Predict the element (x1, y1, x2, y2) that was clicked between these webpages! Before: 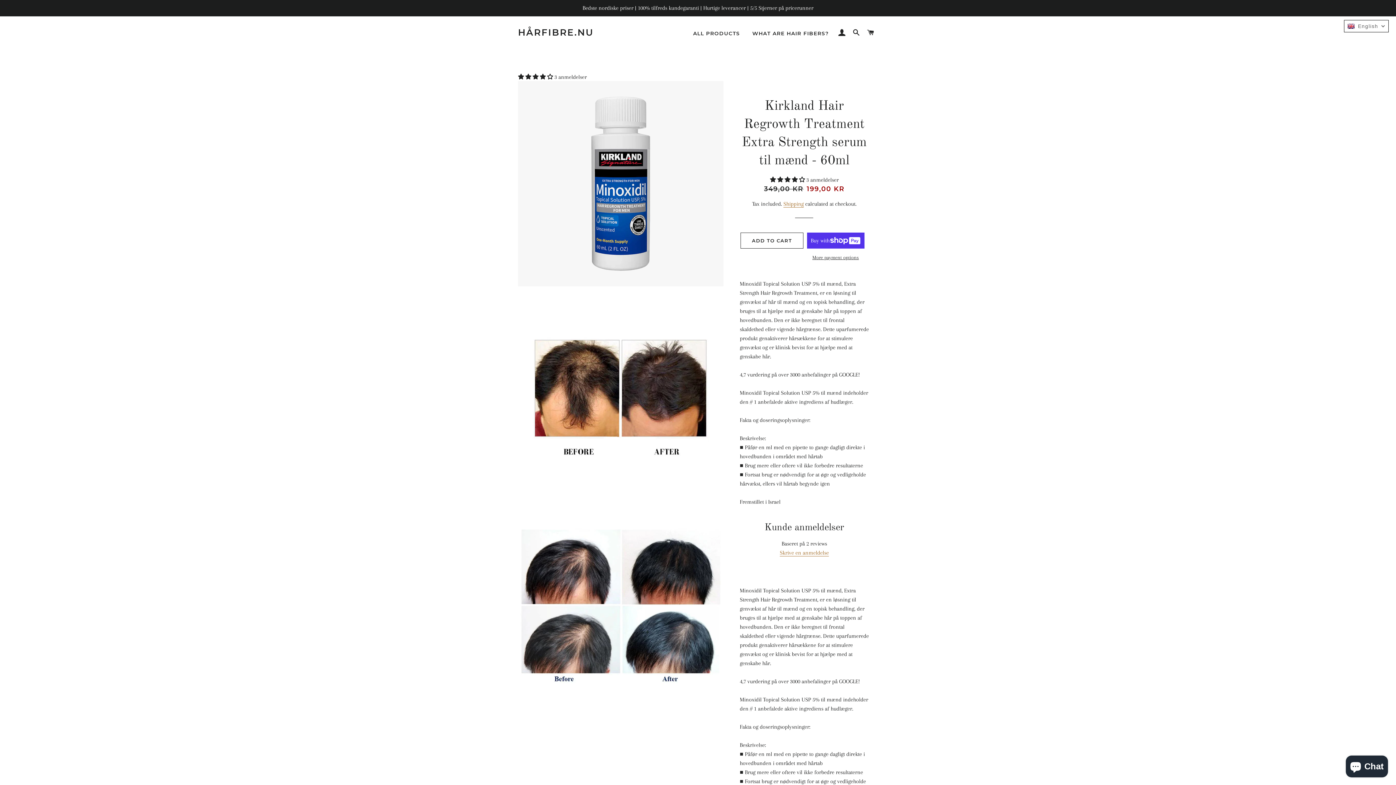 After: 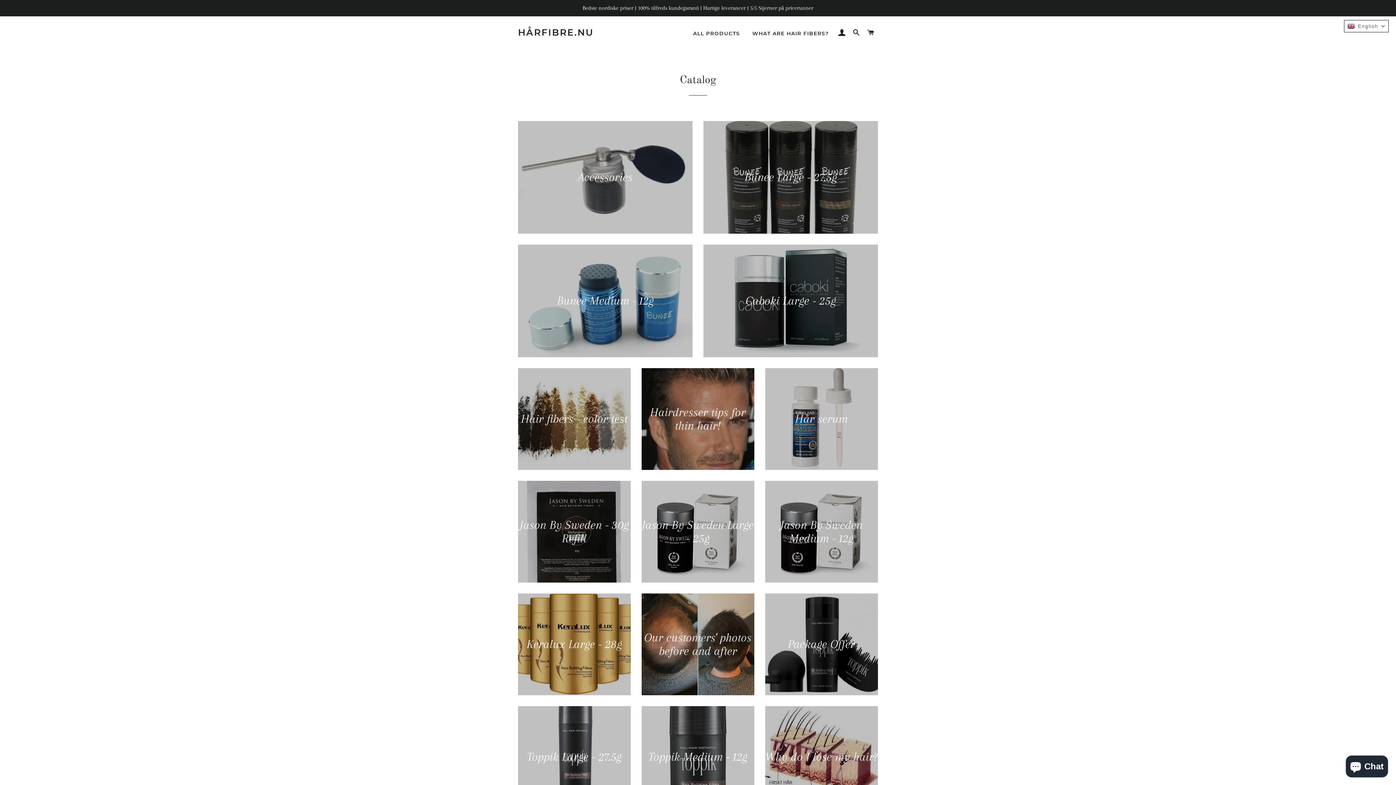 Action: label: ALL PRODUCTS bbox: (687, 24, 745, 42)